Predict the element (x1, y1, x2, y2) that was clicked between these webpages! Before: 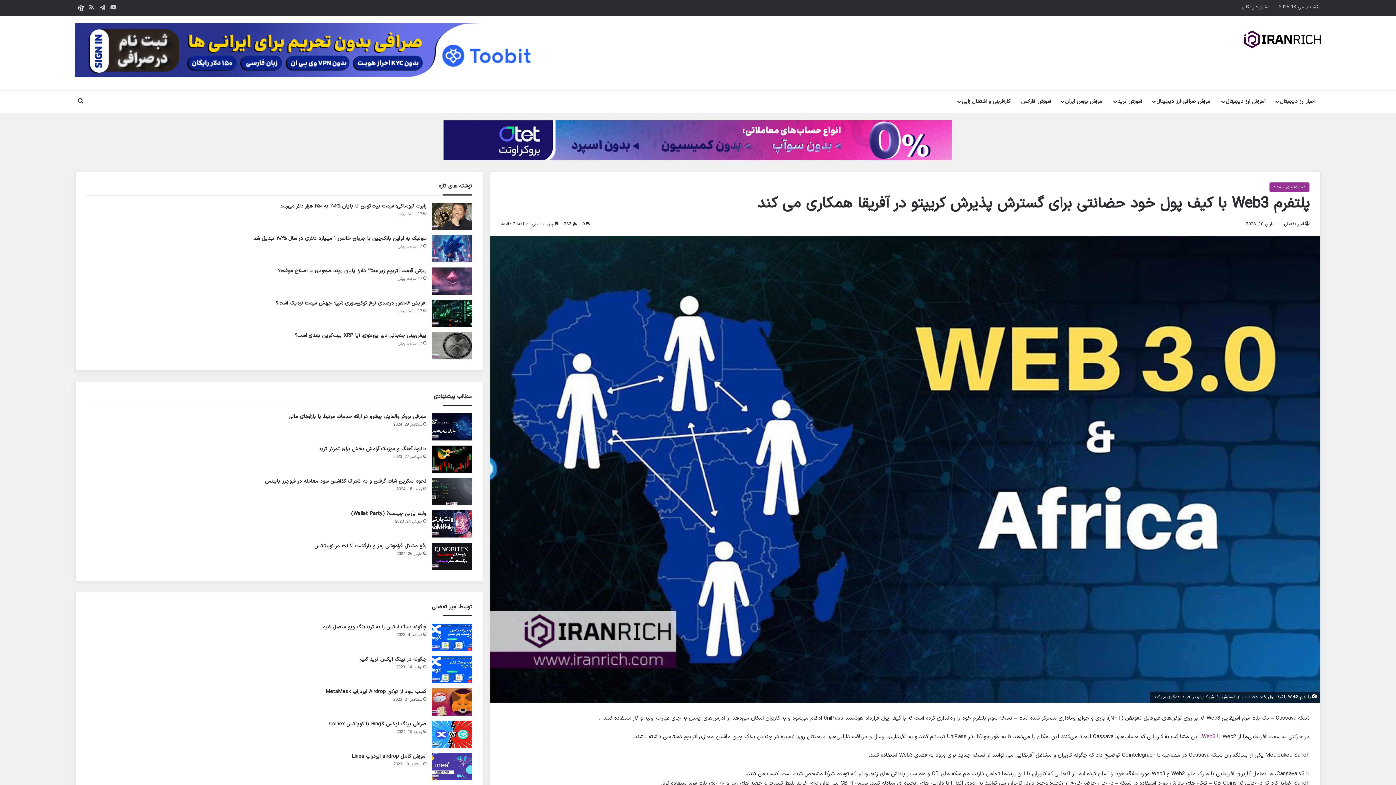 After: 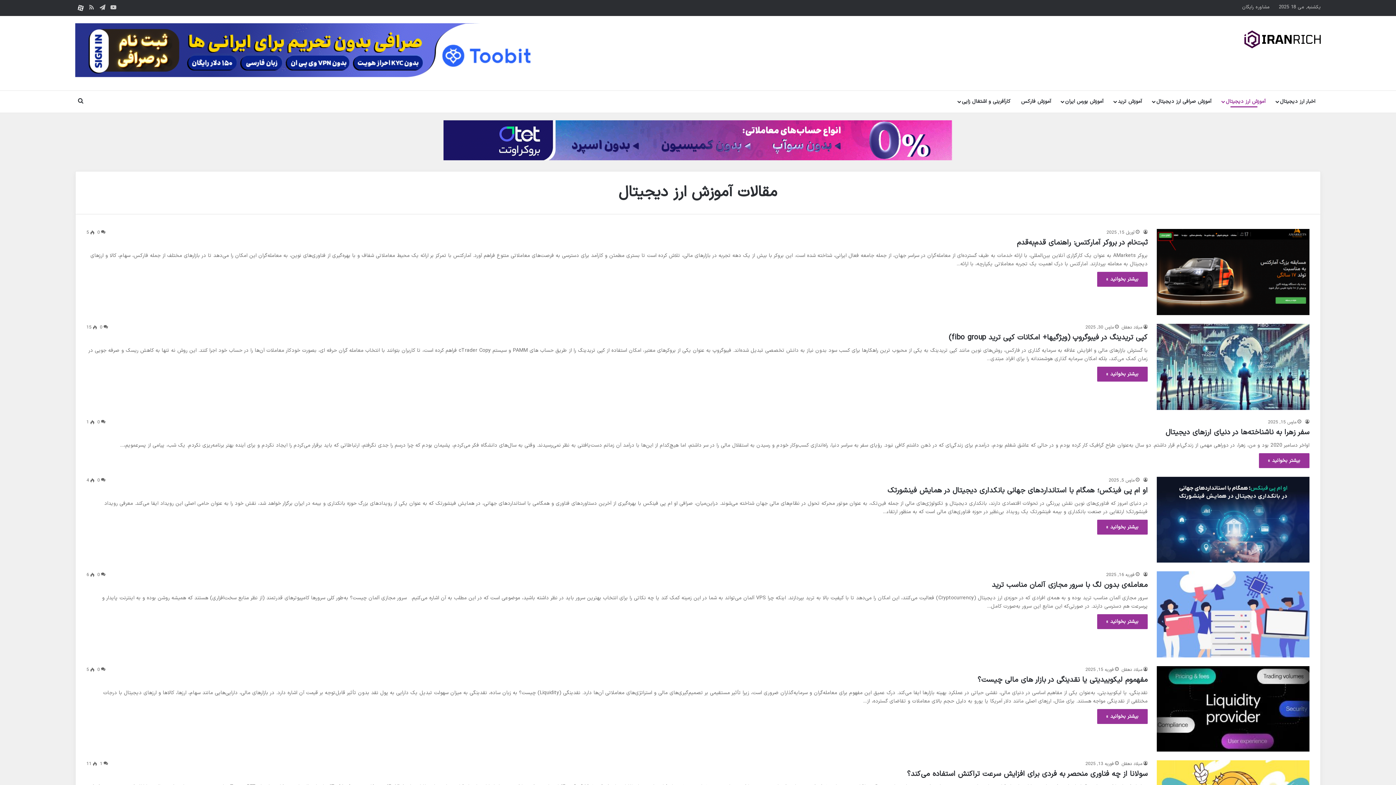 Action: bbox: (1217, 90, 1271, 112) label: آموزش ارز دیجیتال